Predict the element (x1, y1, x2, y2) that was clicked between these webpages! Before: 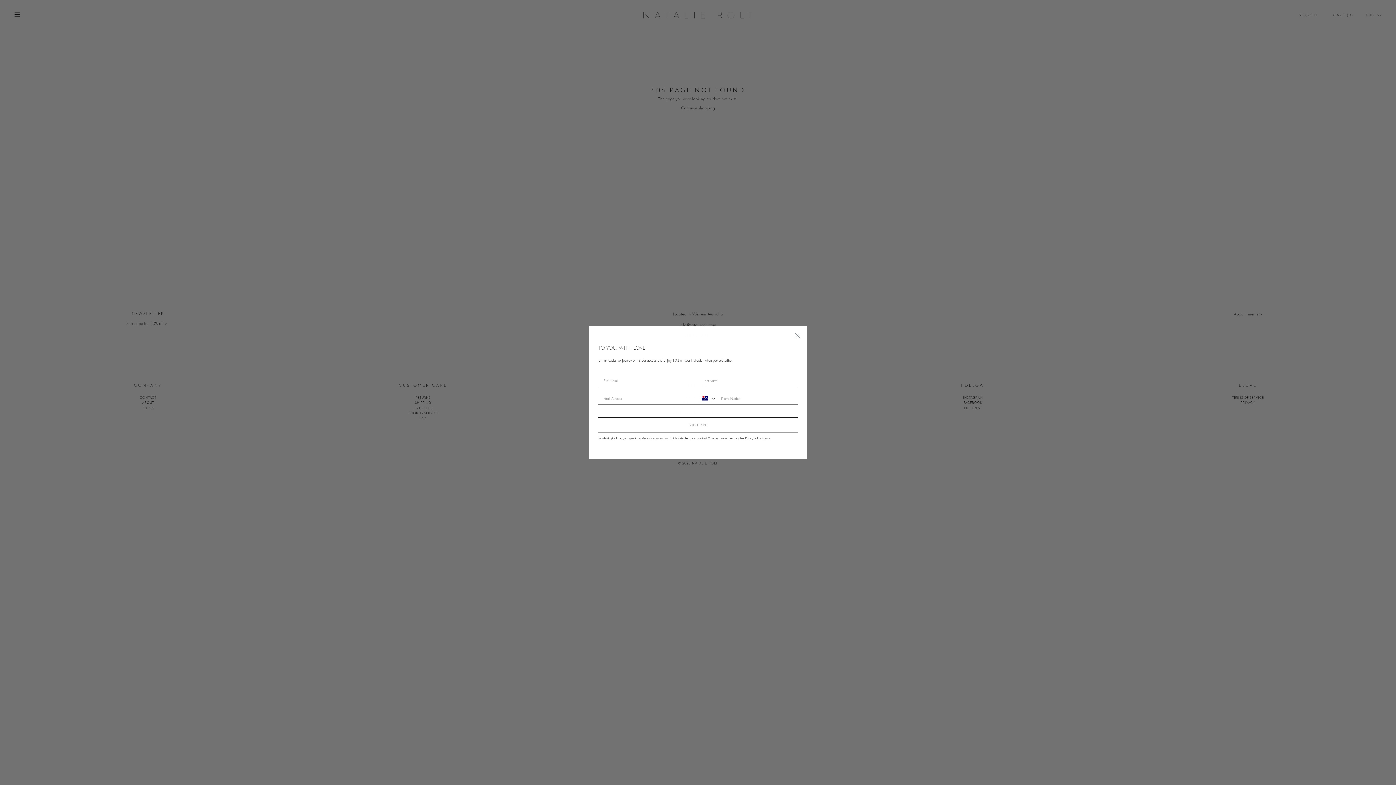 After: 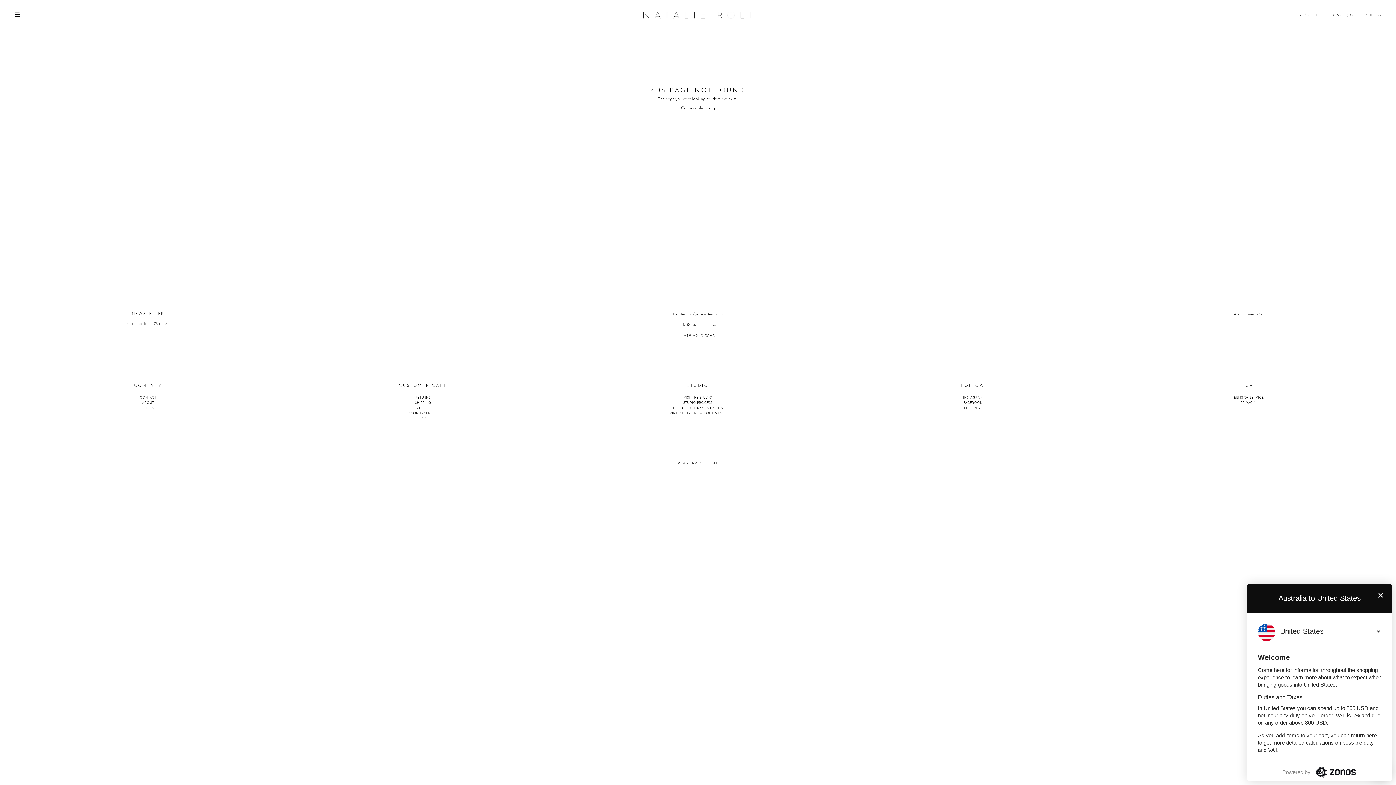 Action: label: Close dialog bbox: (791, 329, 804, 342)